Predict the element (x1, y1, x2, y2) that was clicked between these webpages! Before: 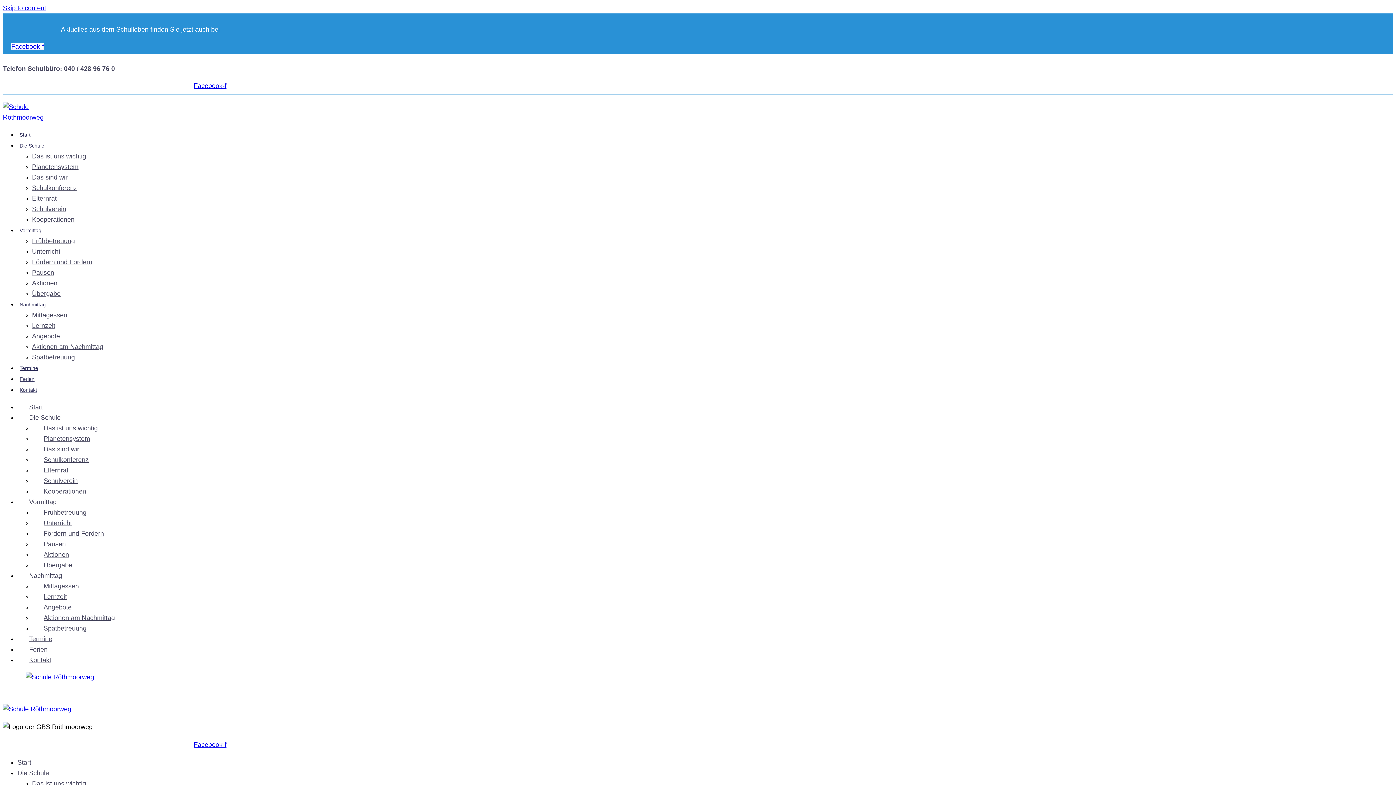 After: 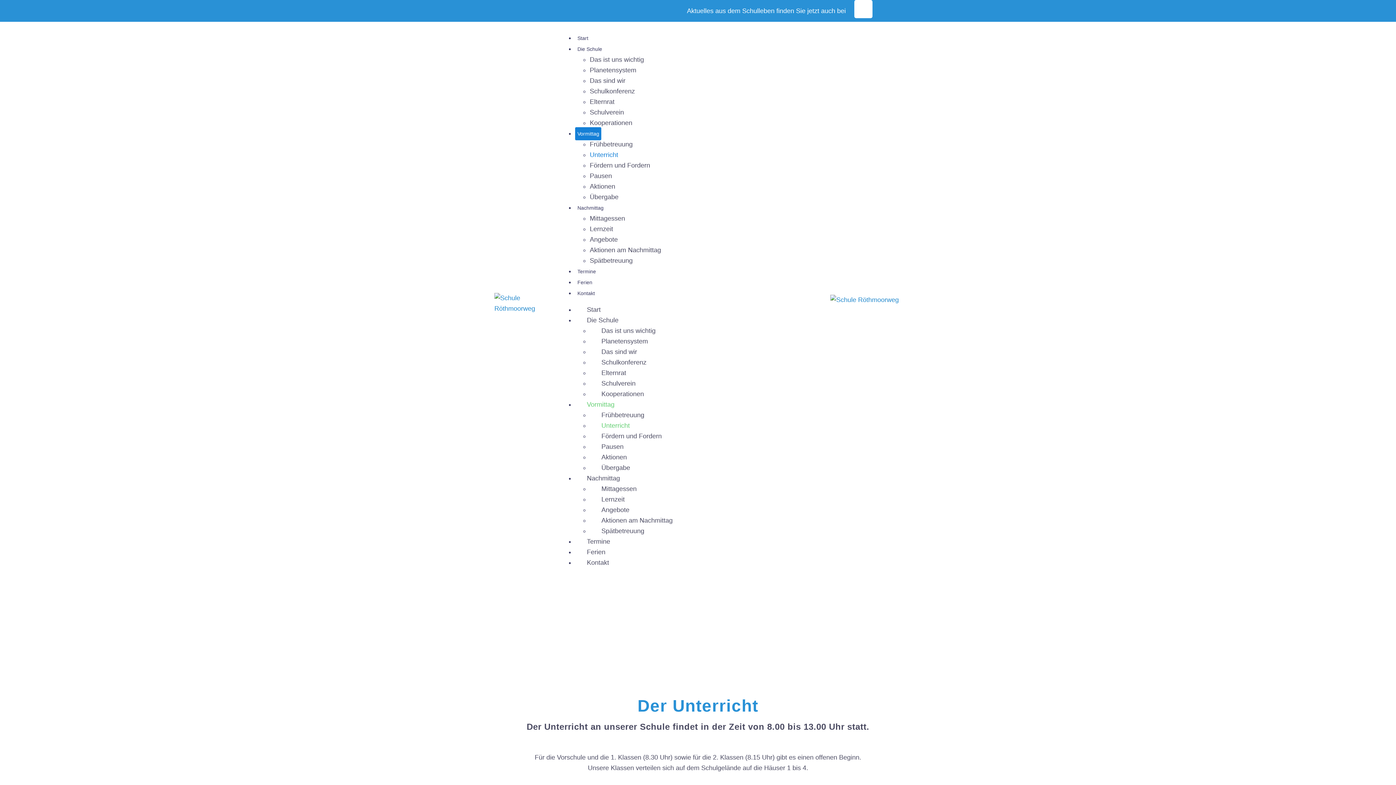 Action: label: Unterricht bbox: (32, 248, 60, 255)